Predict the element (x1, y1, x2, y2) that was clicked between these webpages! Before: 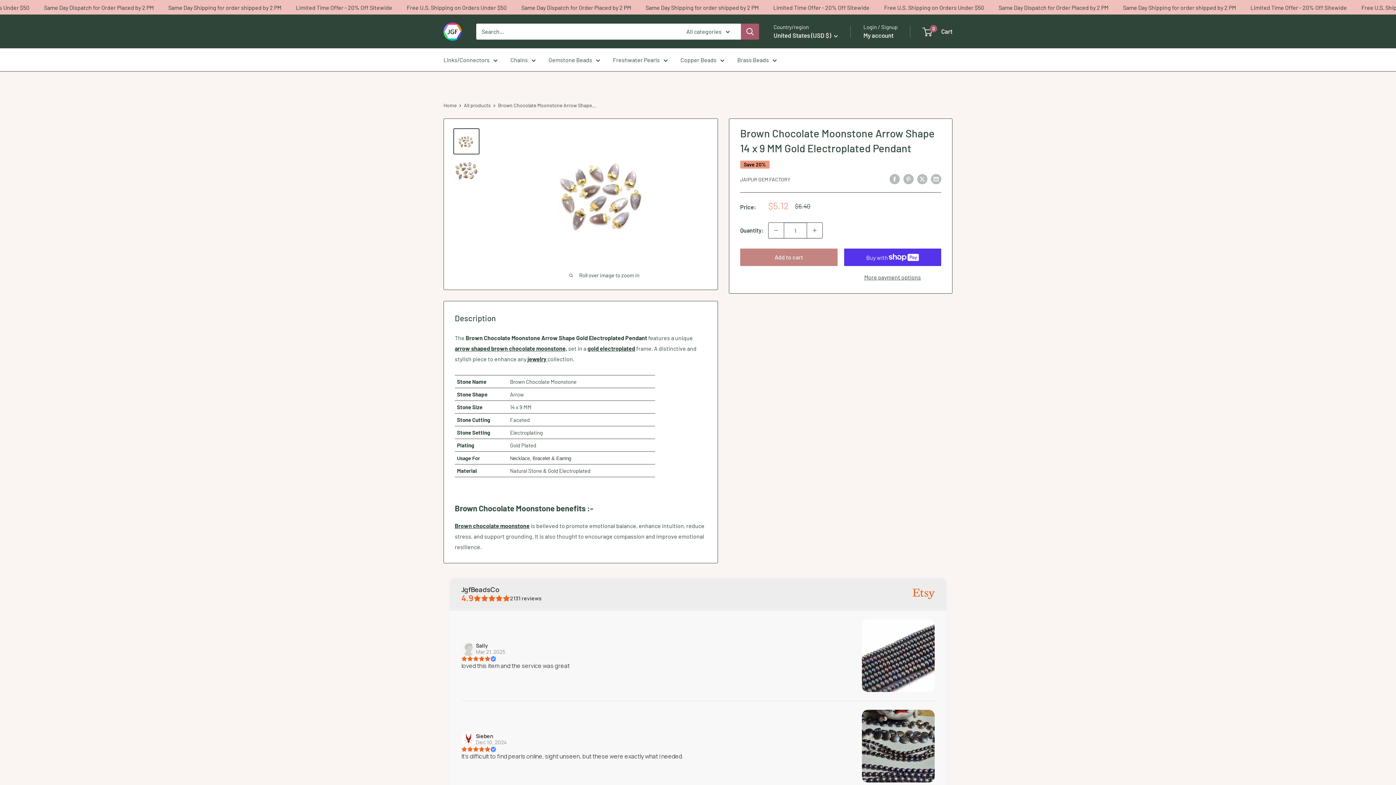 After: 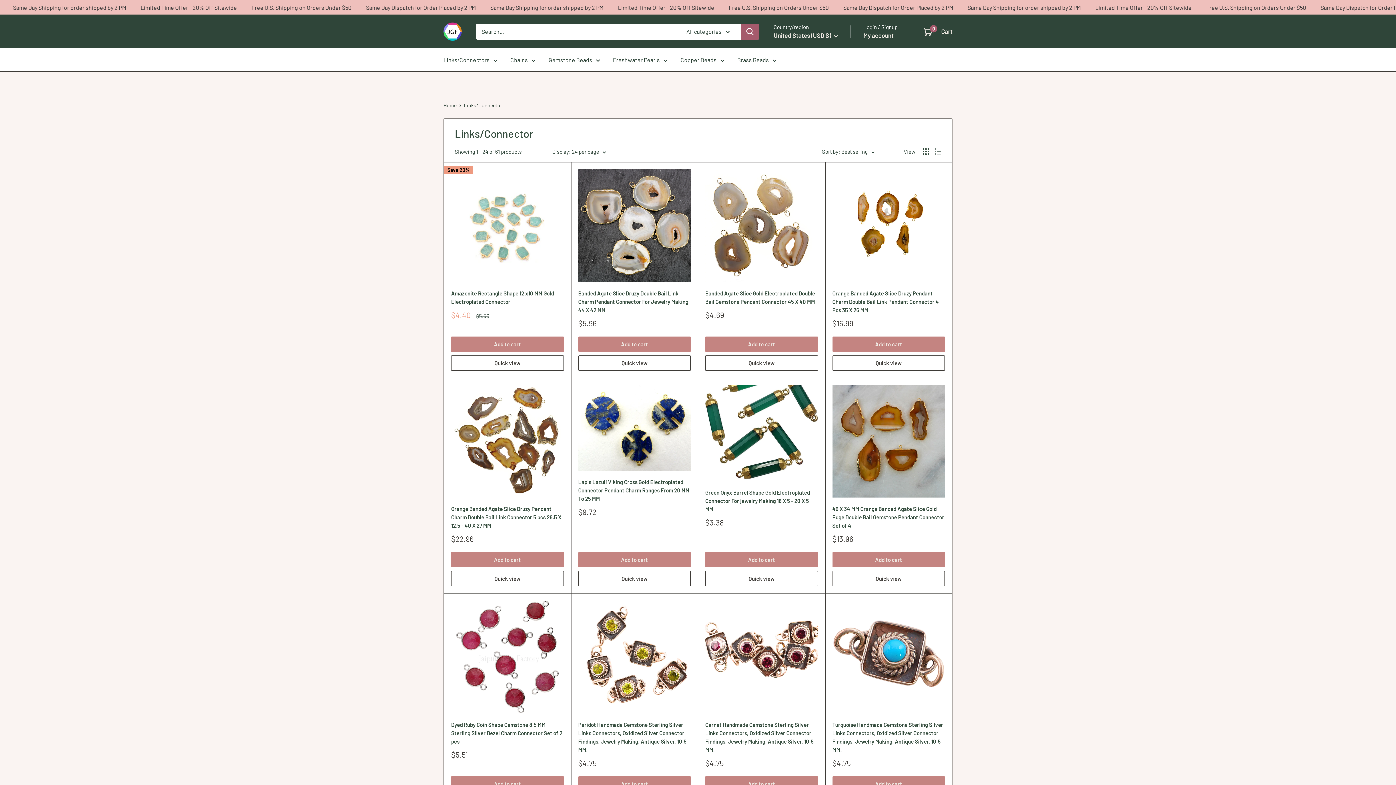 Action: label: Links/Connectors bbox: (443, 54, 497, 65)